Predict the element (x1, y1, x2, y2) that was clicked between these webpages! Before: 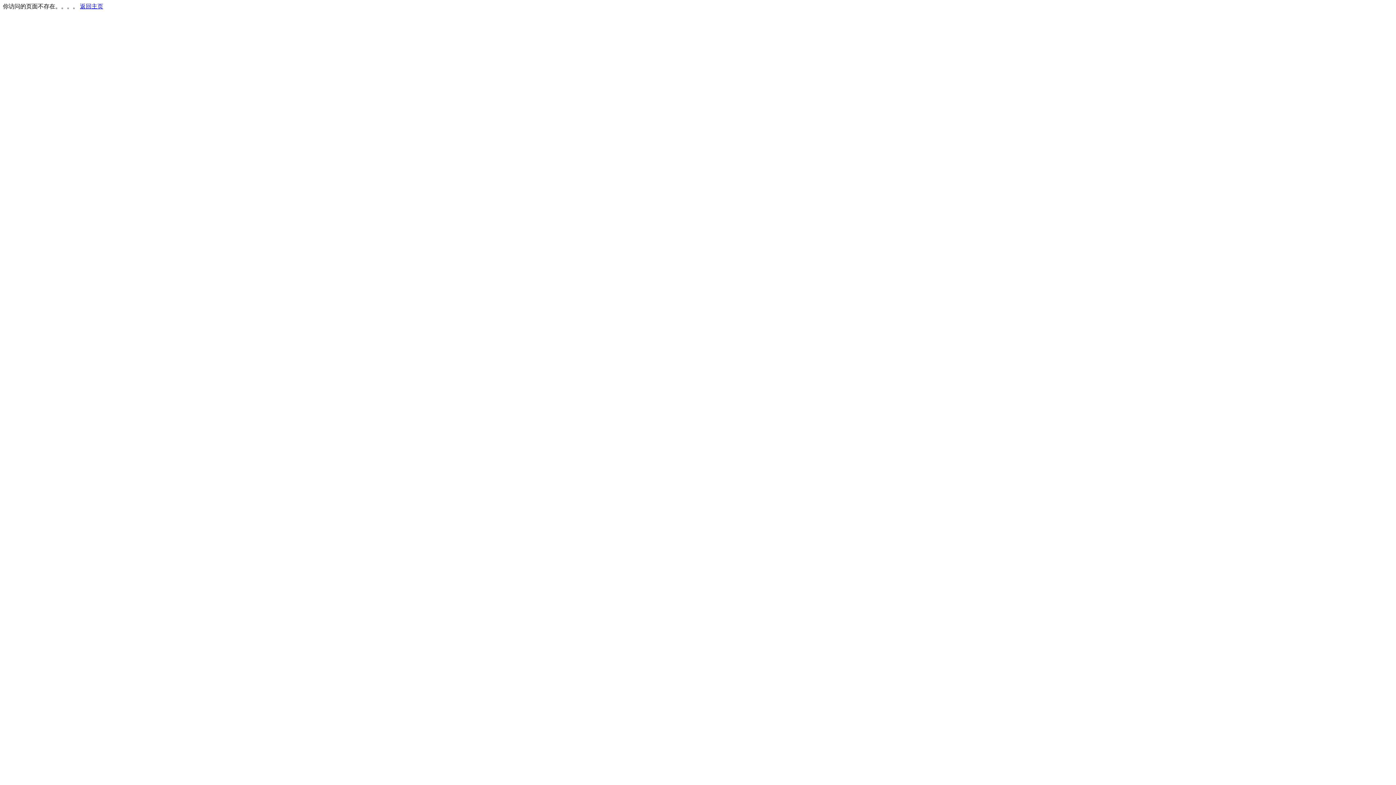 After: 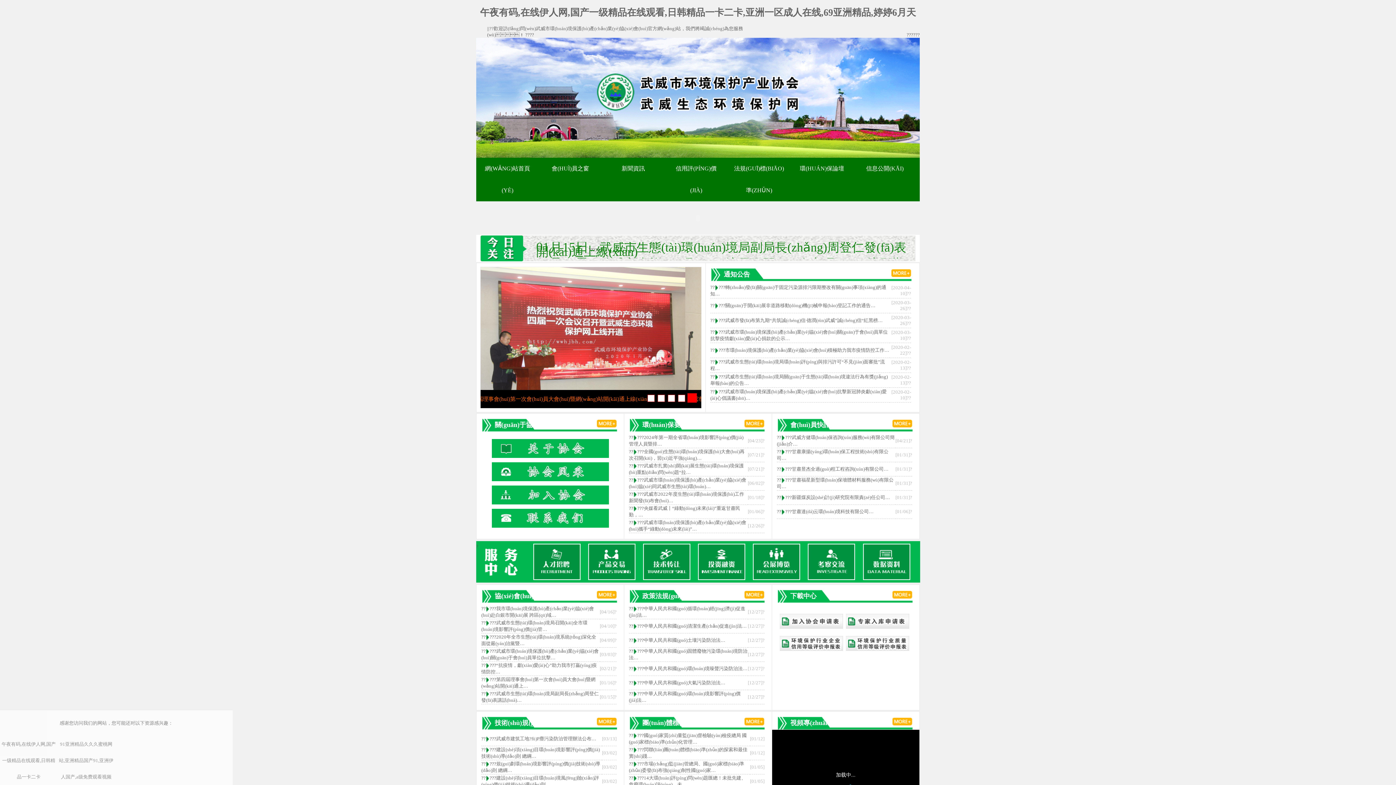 Action: label: 返回主页 bbox: (80, 3, 103, 9)